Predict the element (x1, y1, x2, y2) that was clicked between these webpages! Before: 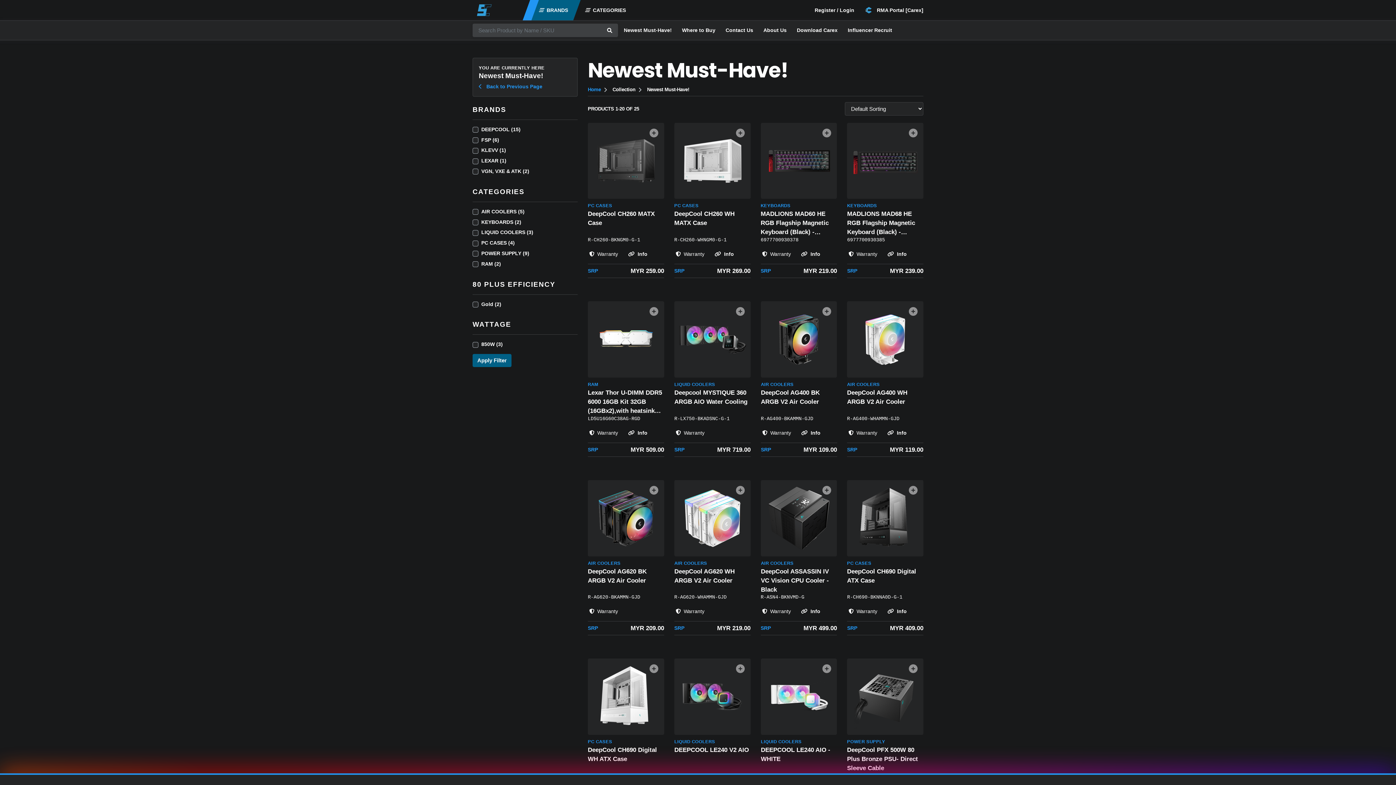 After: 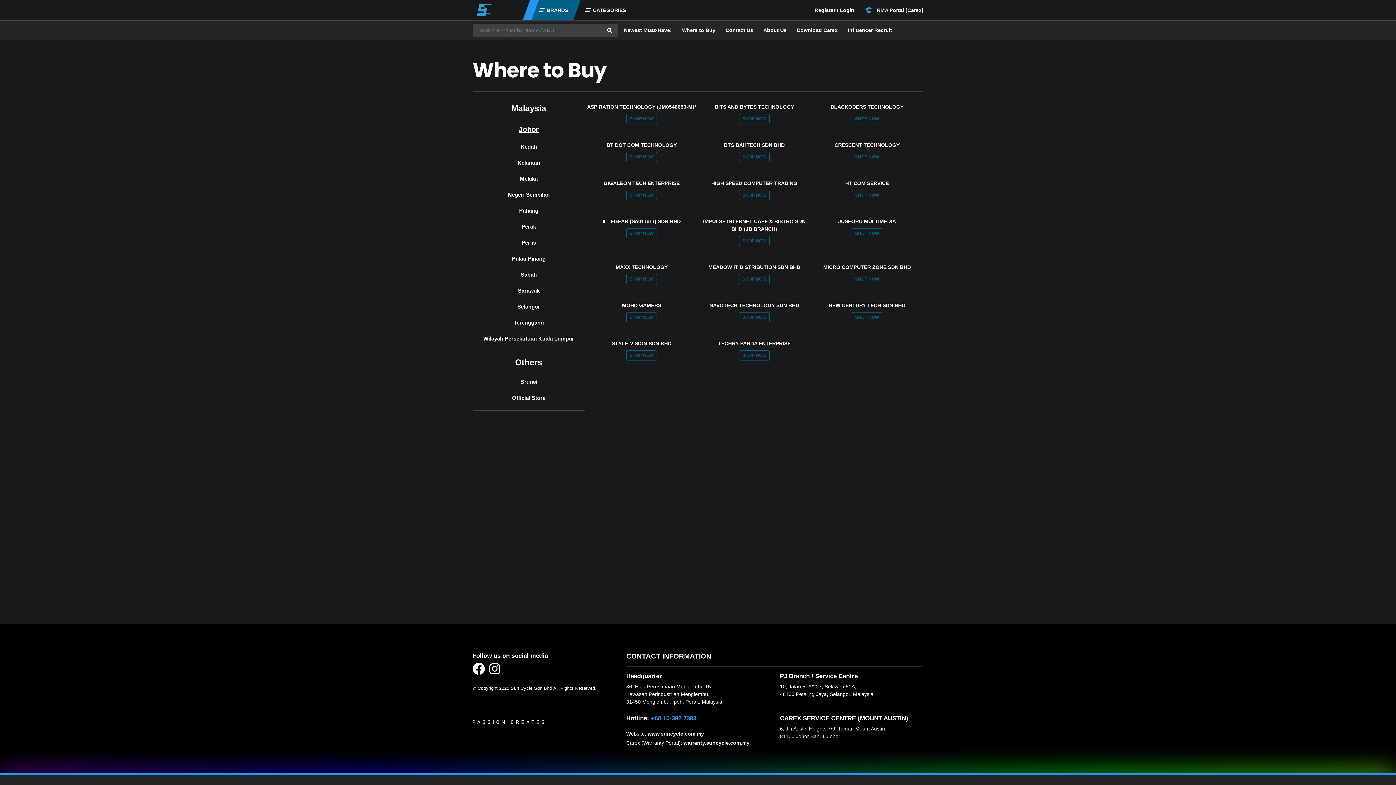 Action: bbox: (682, 27, 724, 33) label: Where to Buy